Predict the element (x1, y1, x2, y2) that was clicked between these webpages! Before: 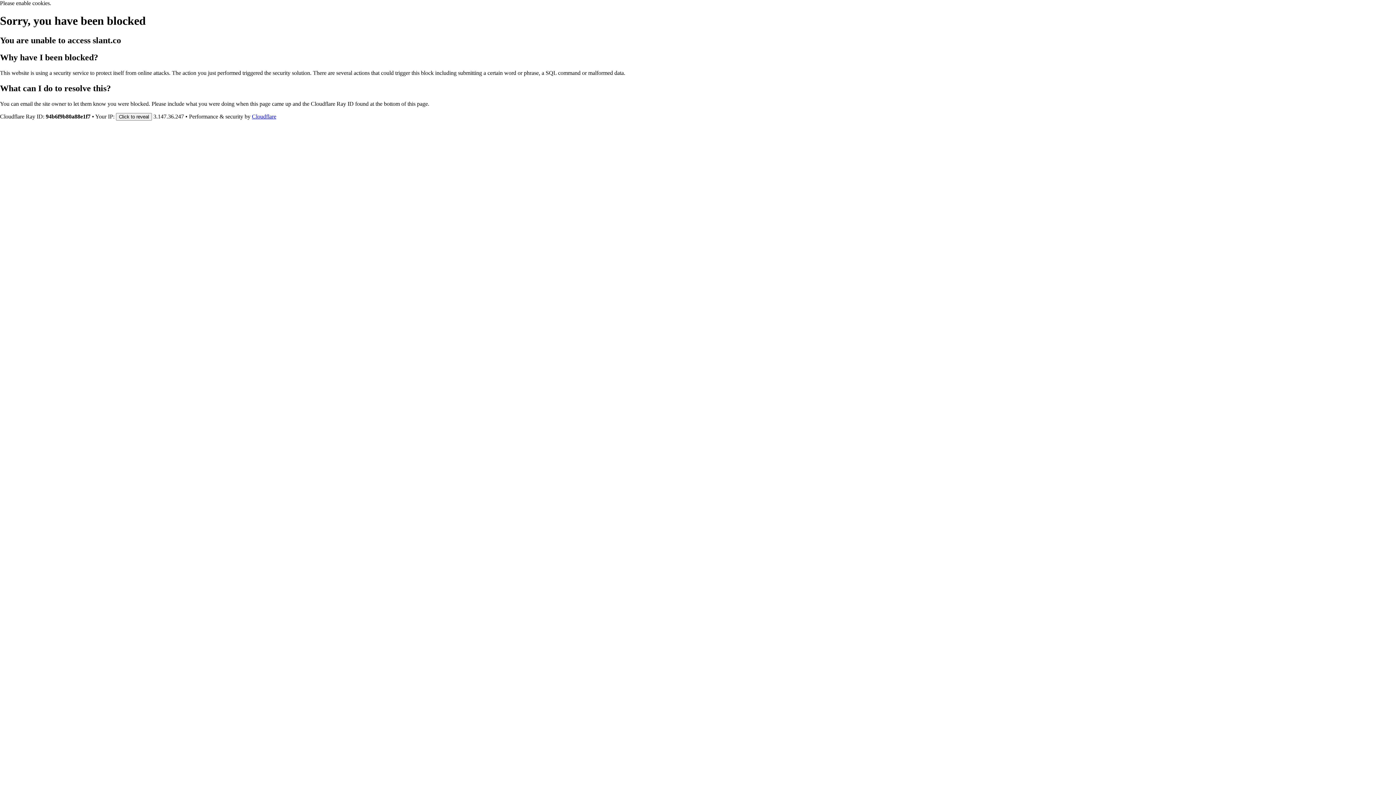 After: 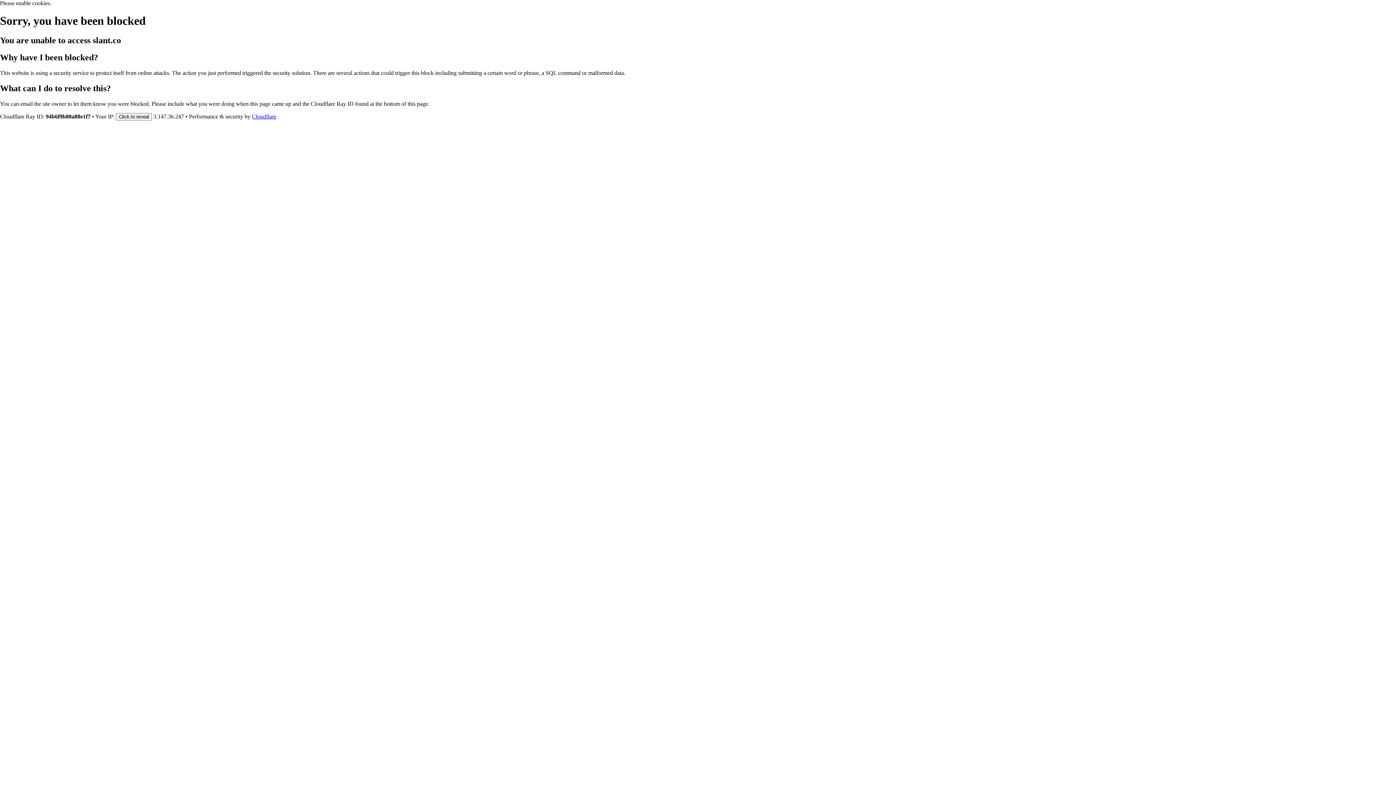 Action: bbox: (252, 113, 276, 119) label: Cloudflare